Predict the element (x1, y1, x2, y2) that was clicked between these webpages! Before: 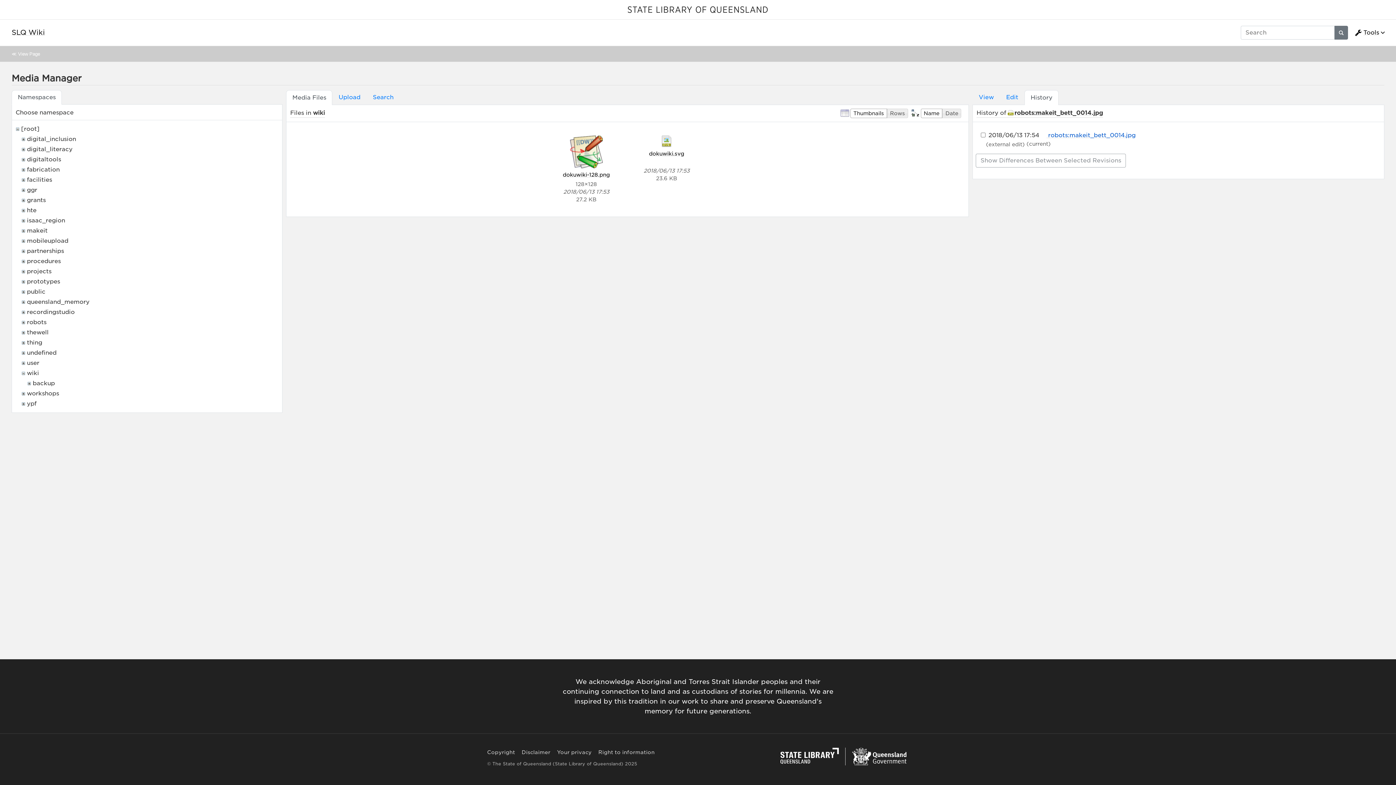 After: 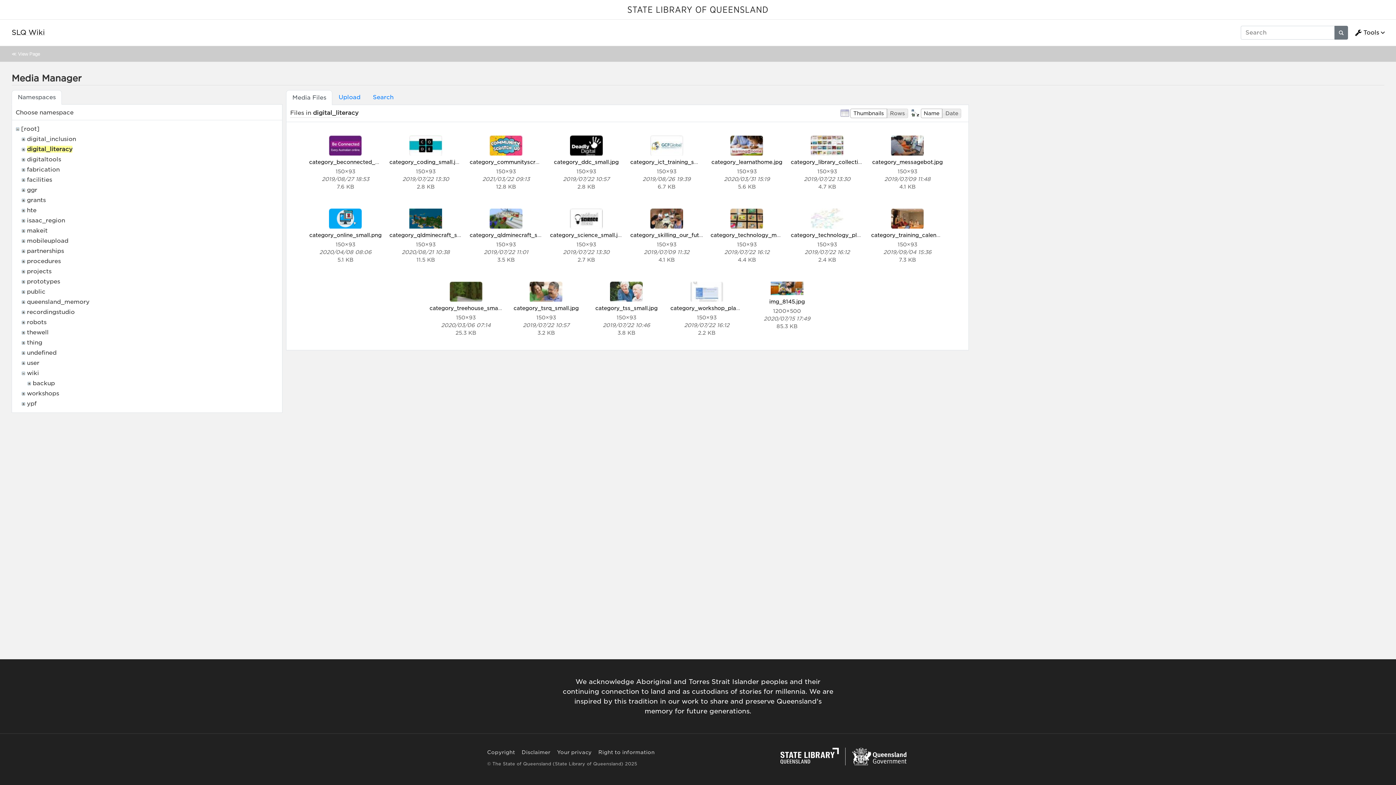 Action: label: digital_literacy bbox: (26, 145, 72, 152)